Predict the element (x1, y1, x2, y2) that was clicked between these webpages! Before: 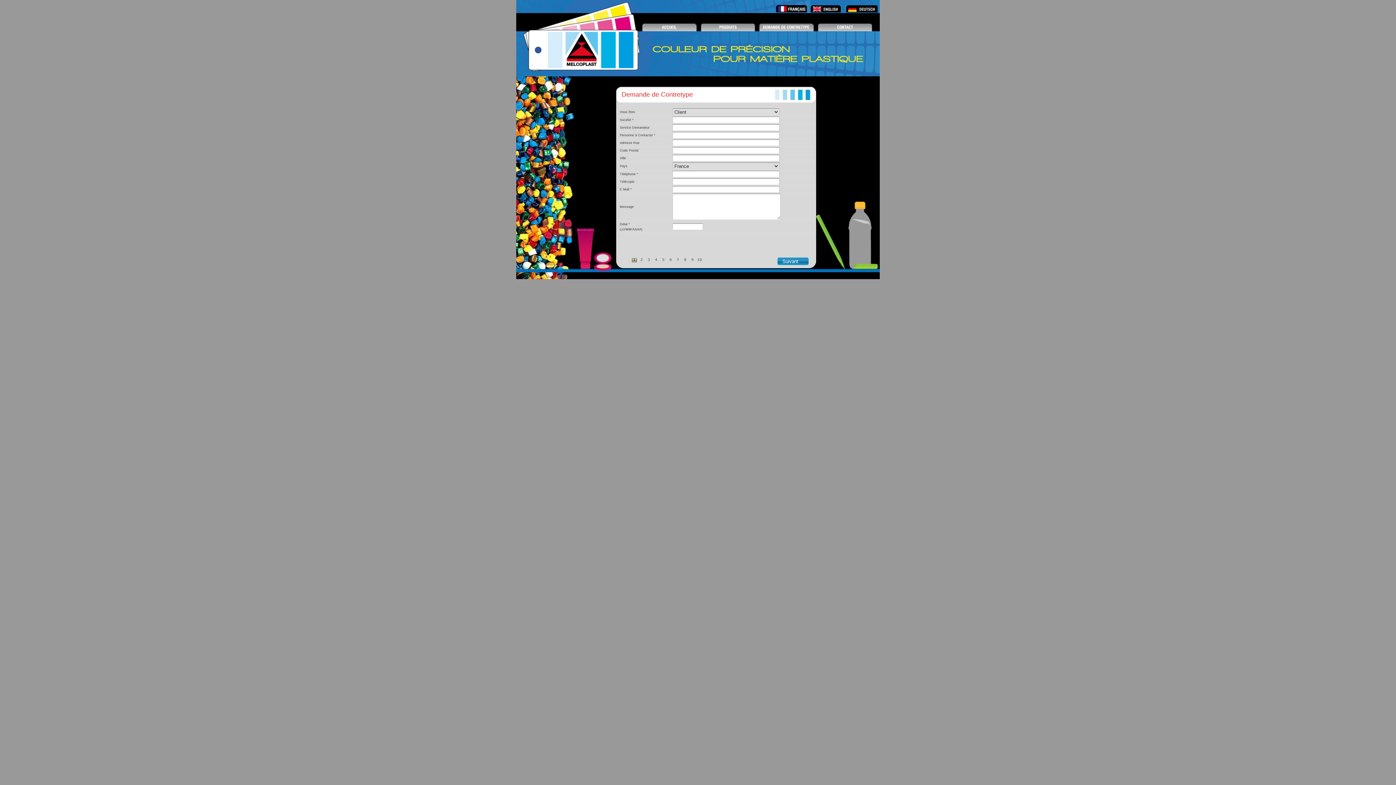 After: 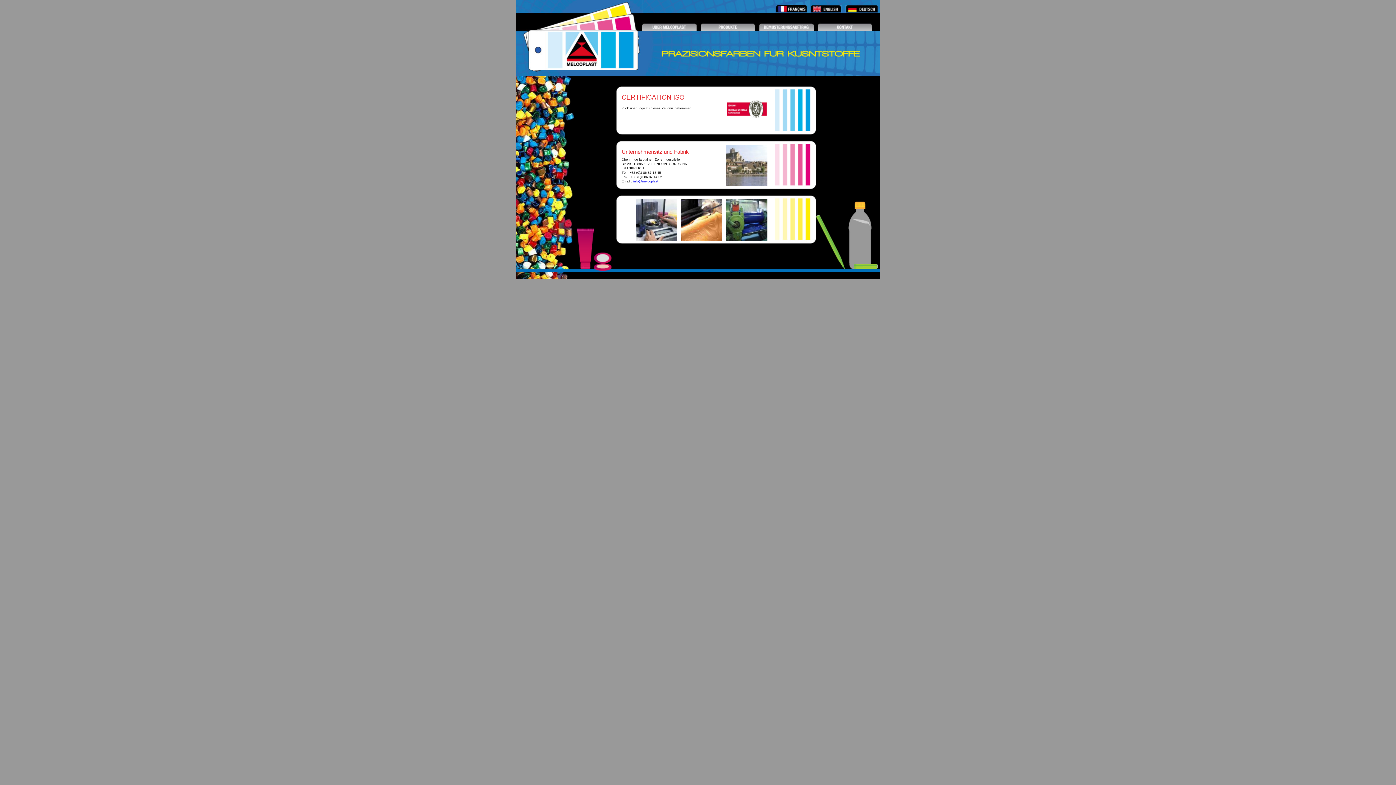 Action: bbox: (845, 5, 878, 13)